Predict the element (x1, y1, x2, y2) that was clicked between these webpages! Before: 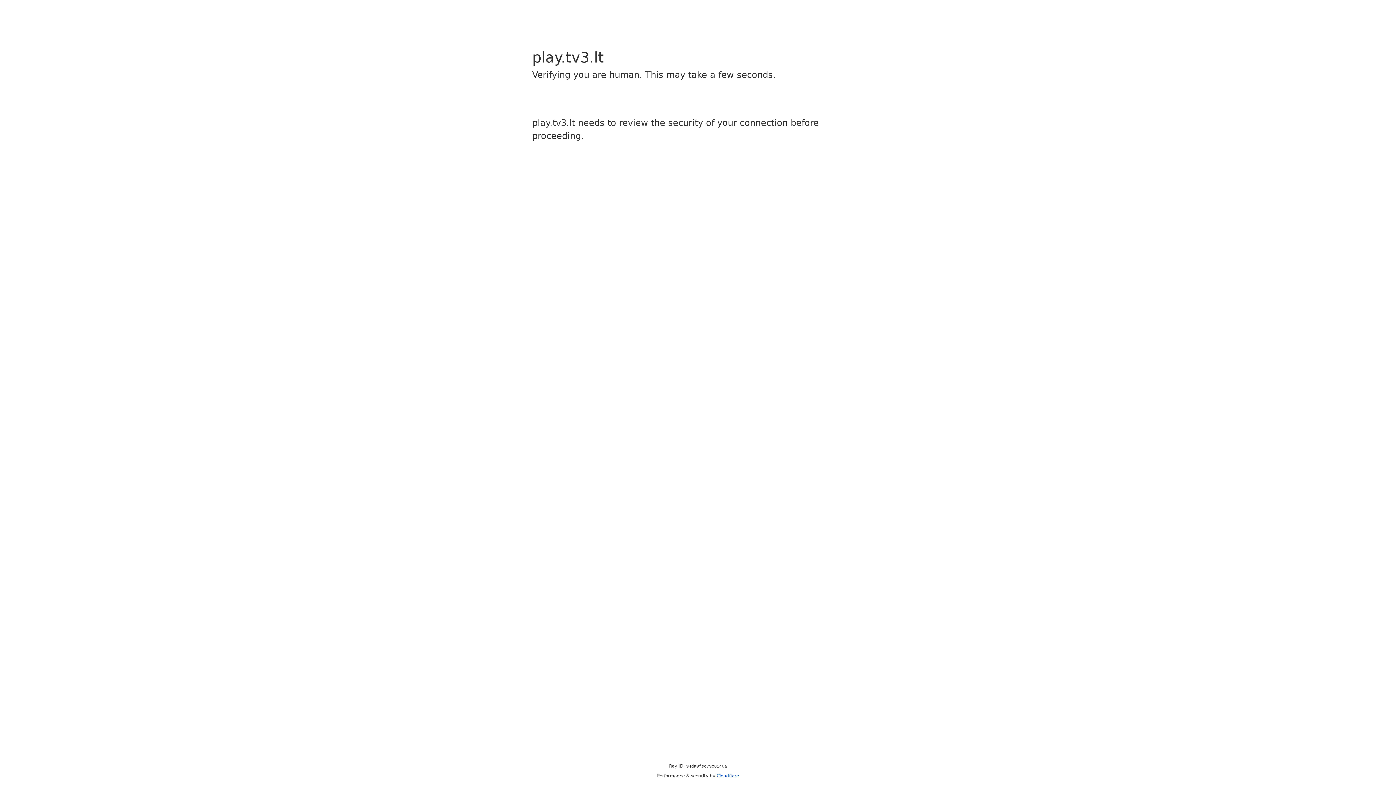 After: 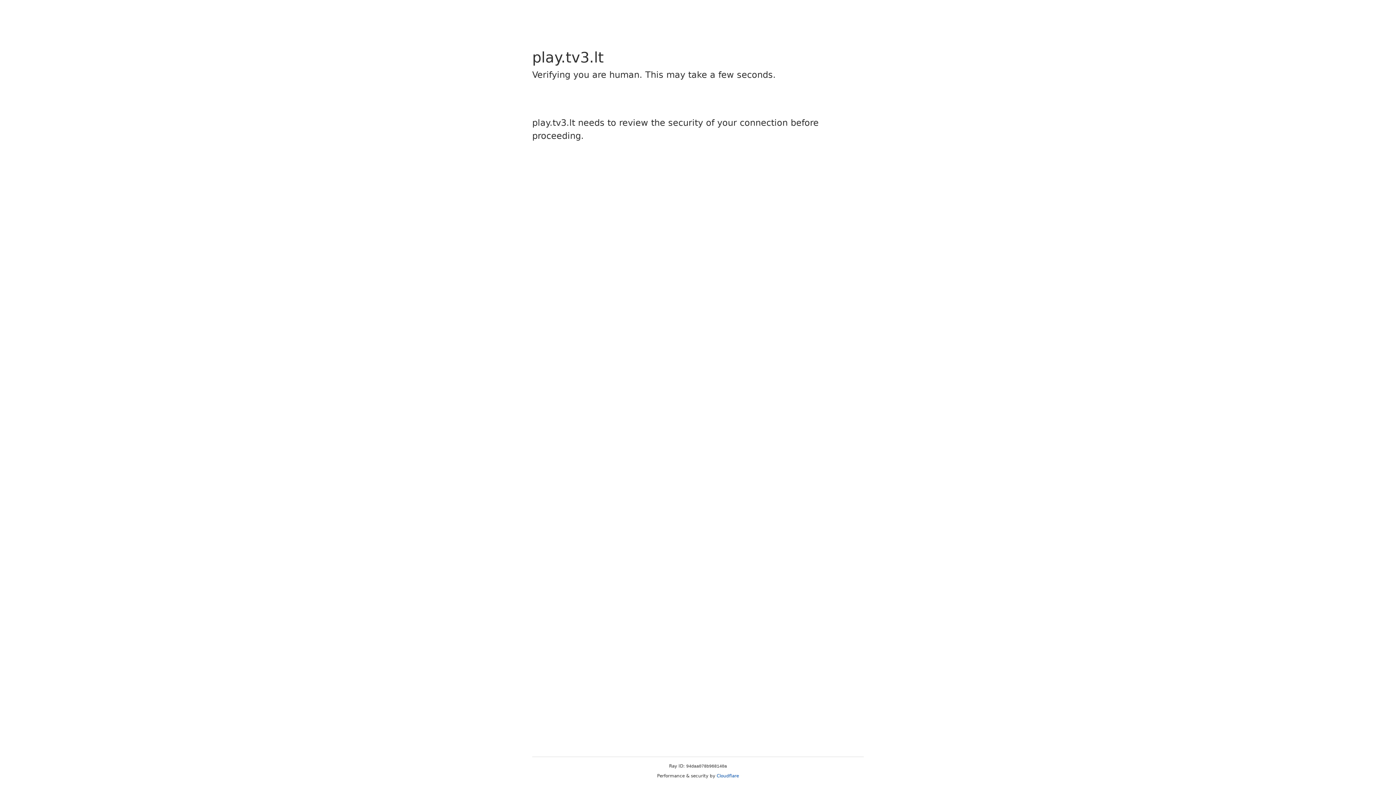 Action: label: Cloudflare bbox: (716, 773, 739, 778)